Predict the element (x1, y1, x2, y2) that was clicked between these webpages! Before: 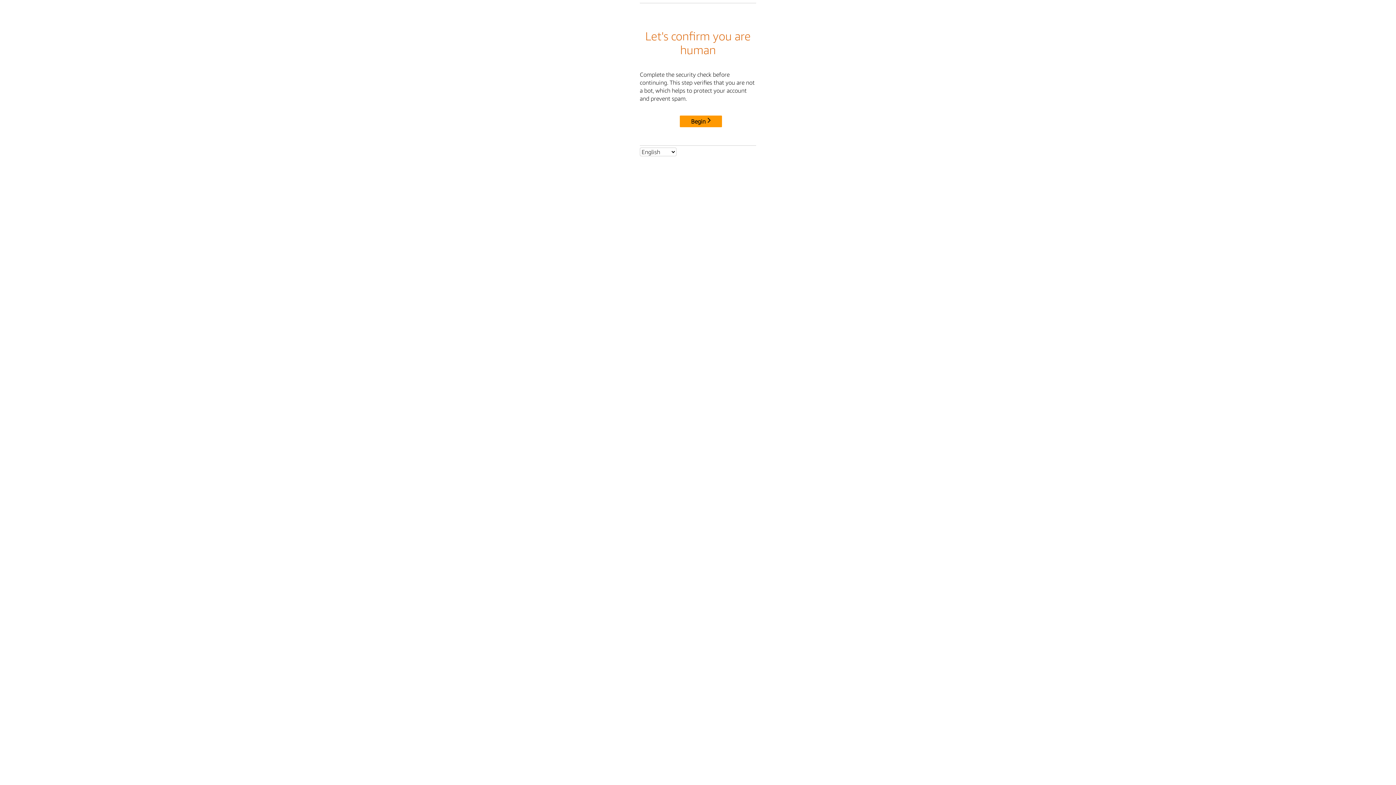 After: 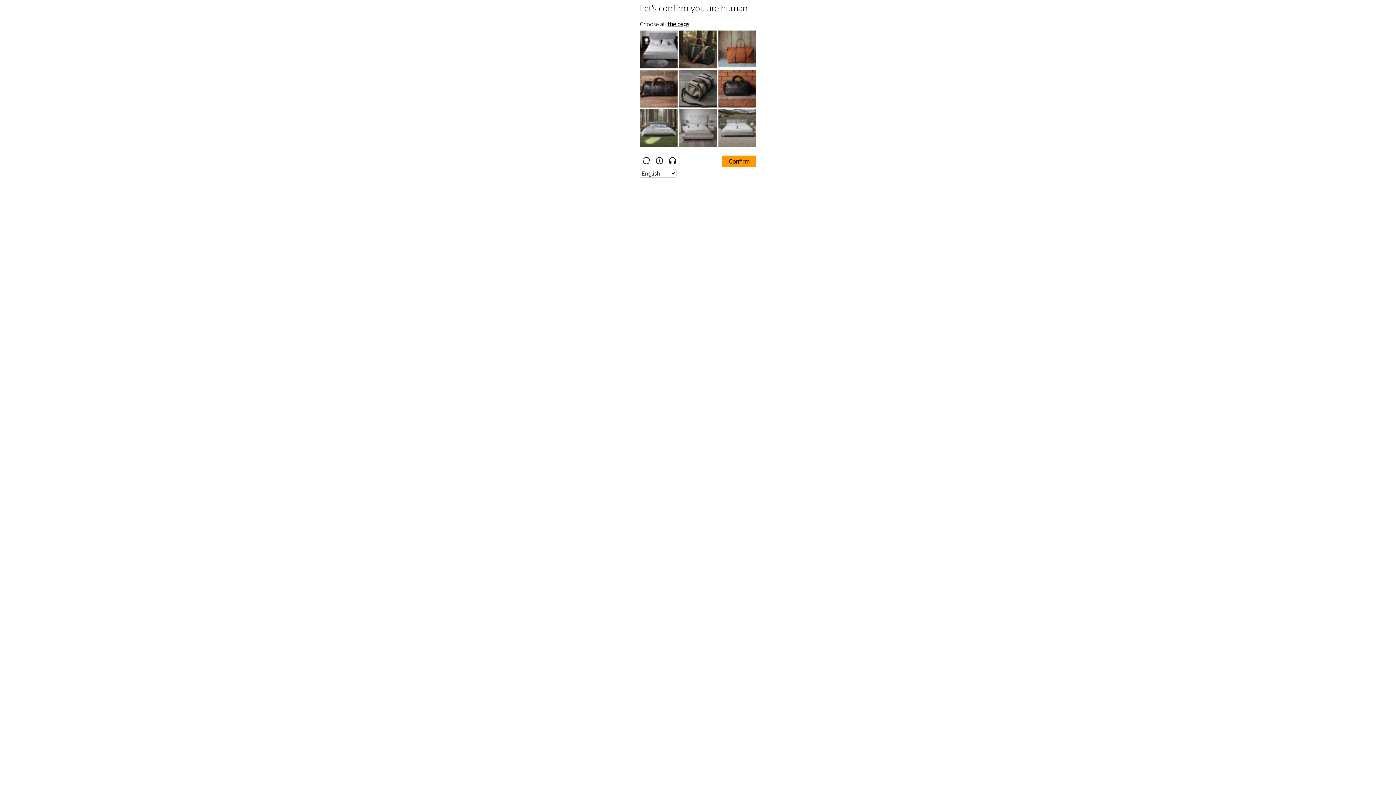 Action: bbox: (680, 115, 722, 127) label: Begin